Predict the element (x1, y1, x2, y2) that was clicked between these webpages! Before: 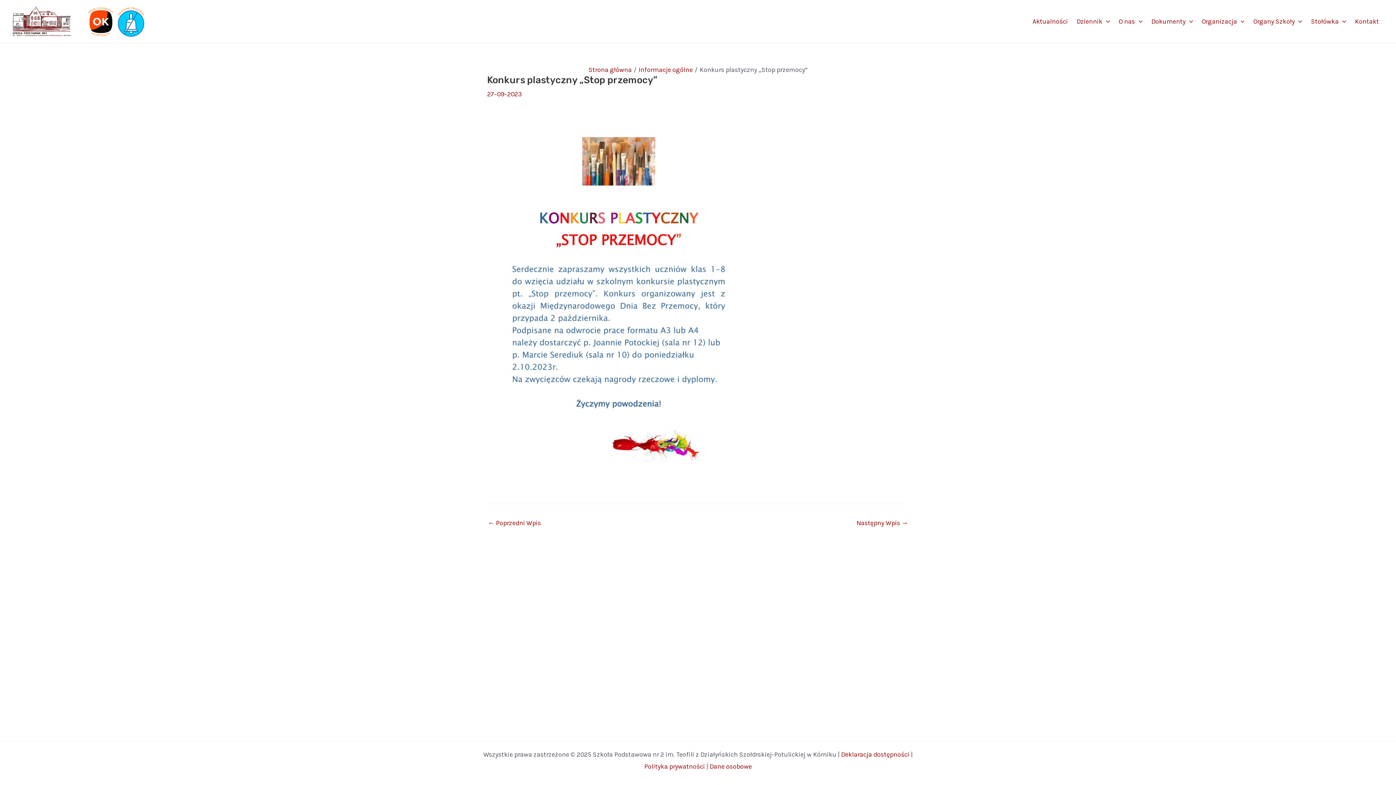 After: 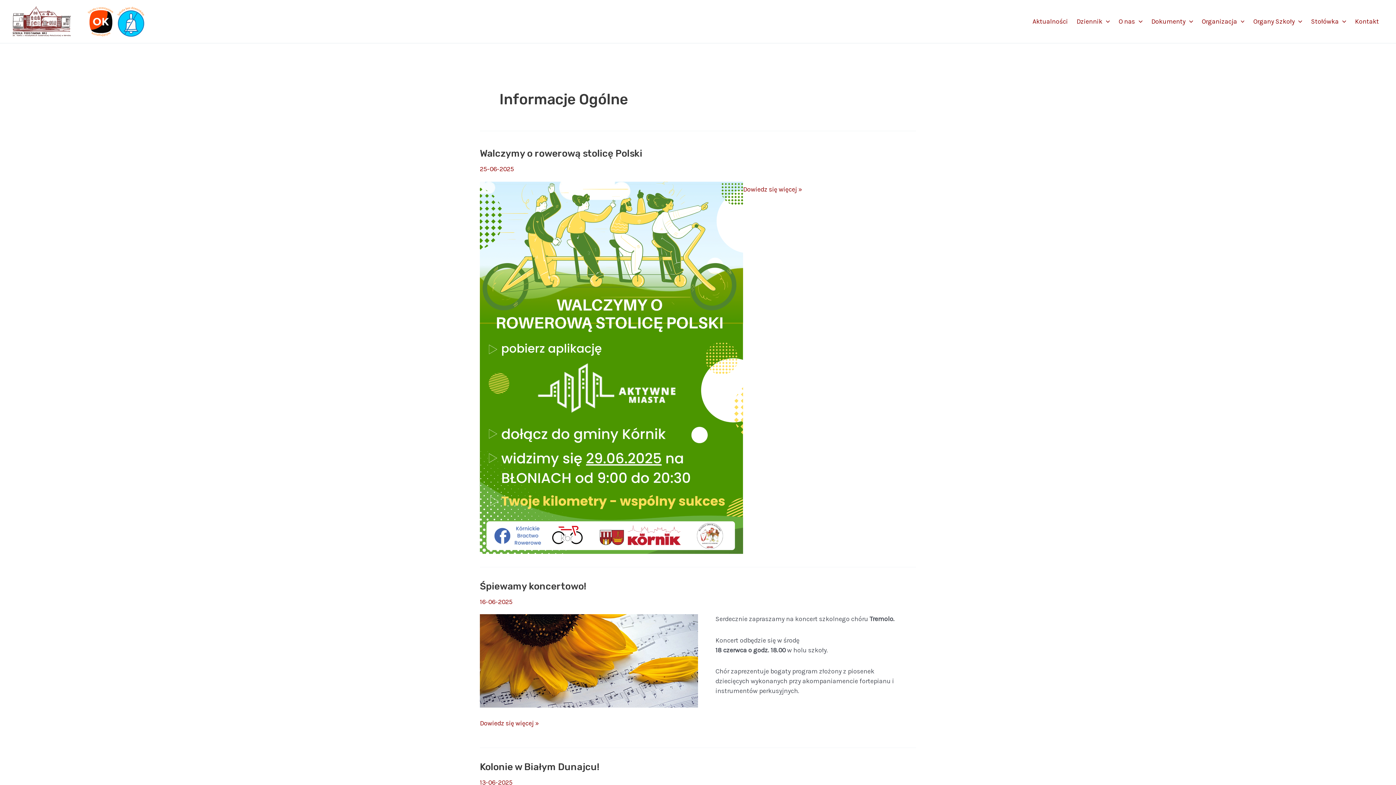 Action: bbox: (638, 65, 692, 73) label: Informacje ogólne